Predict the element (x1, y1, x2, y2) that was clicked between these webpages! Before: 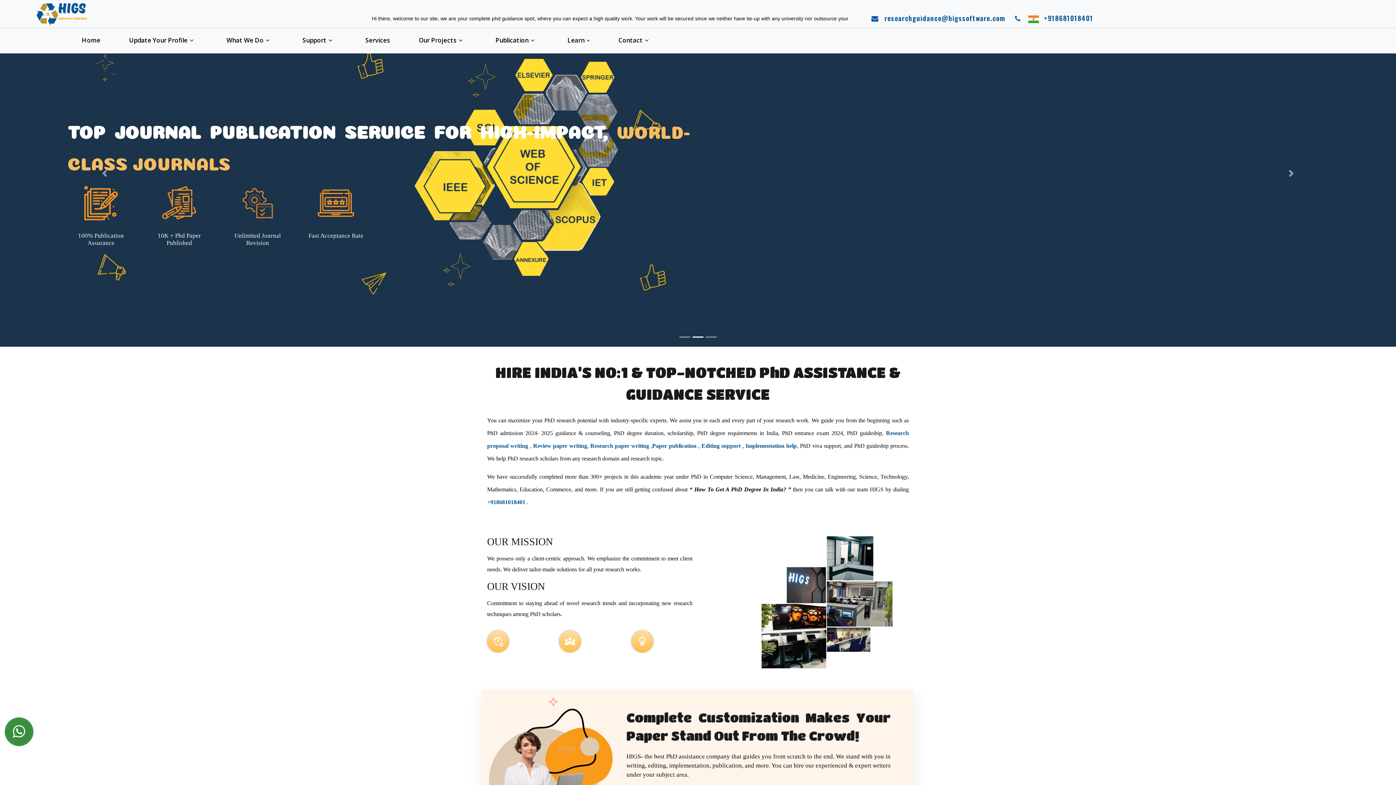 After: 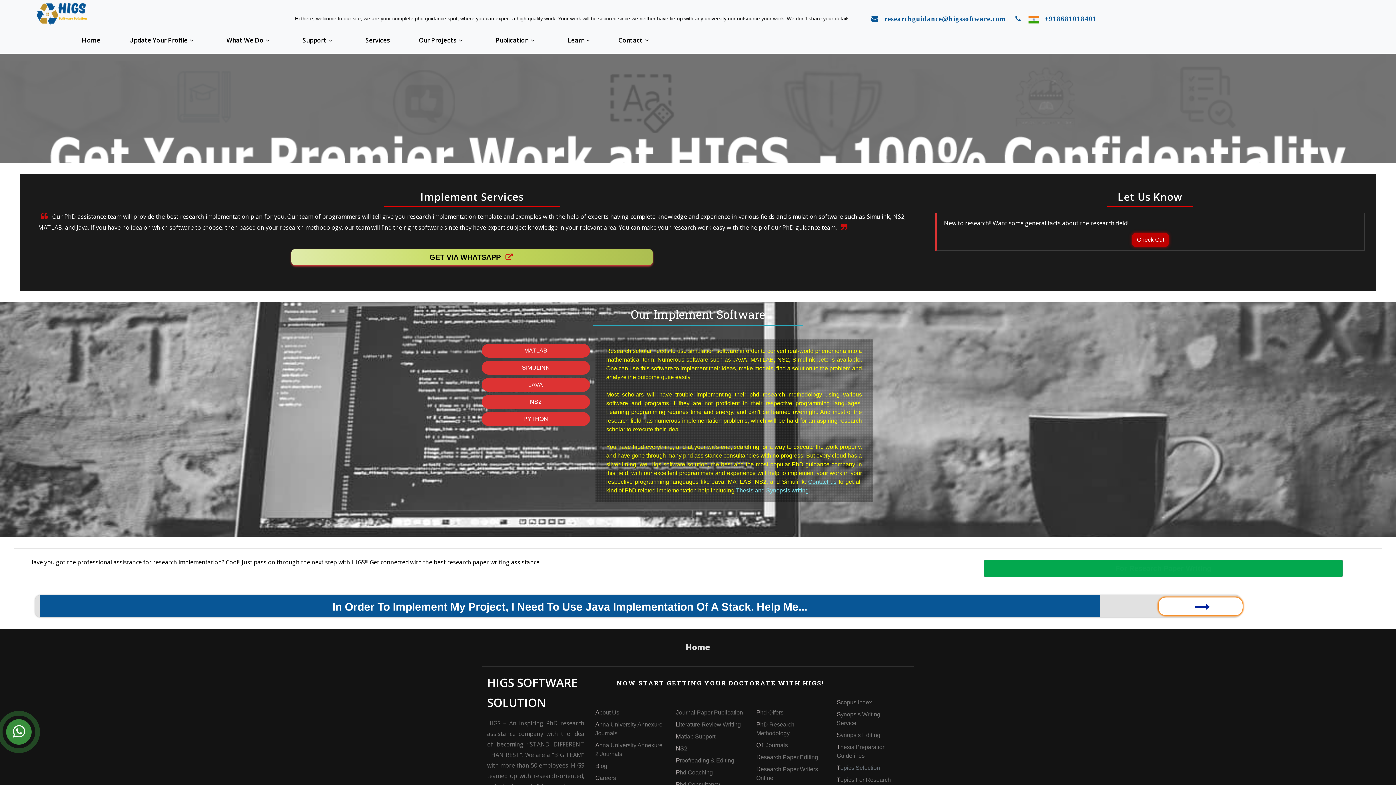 Action: bbox: (745, 442, 796, 449) label: Implementation help